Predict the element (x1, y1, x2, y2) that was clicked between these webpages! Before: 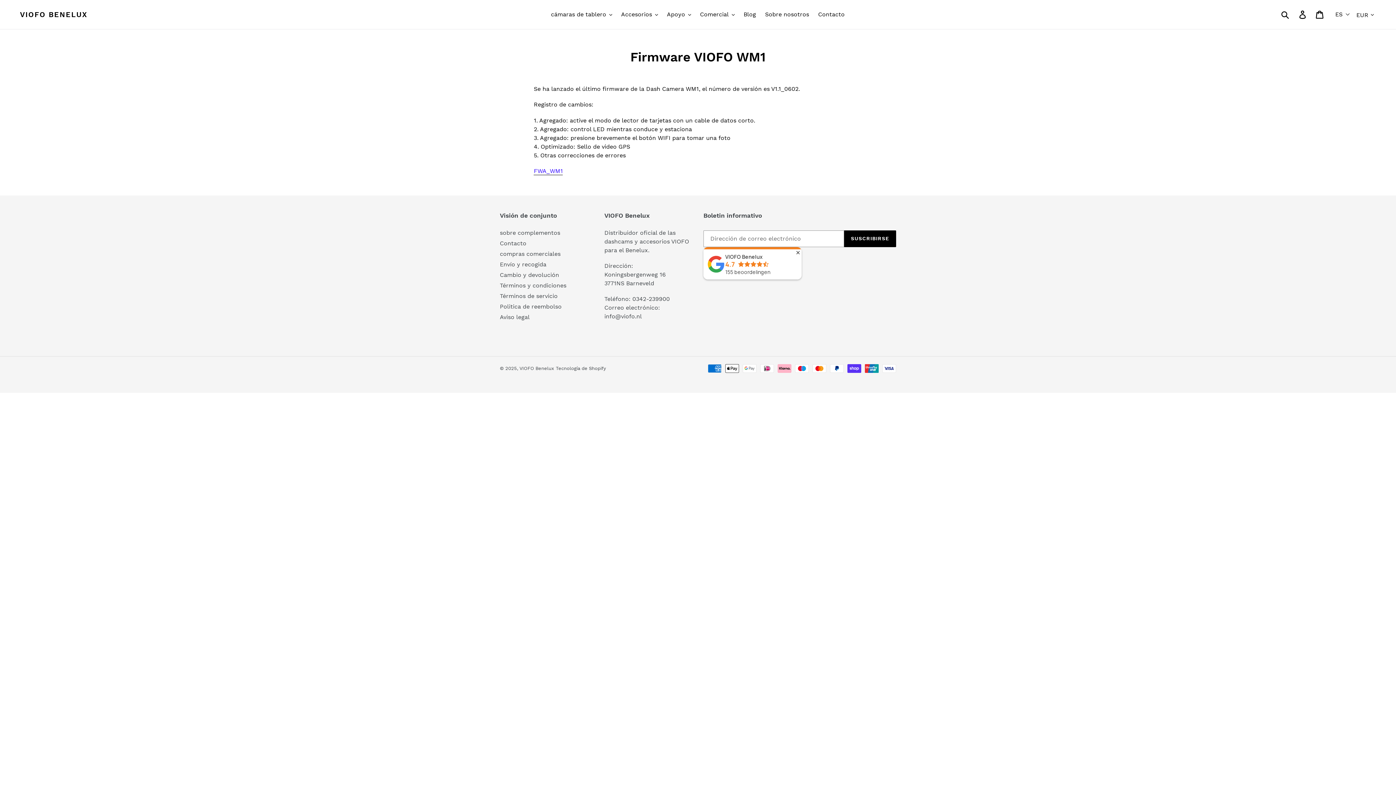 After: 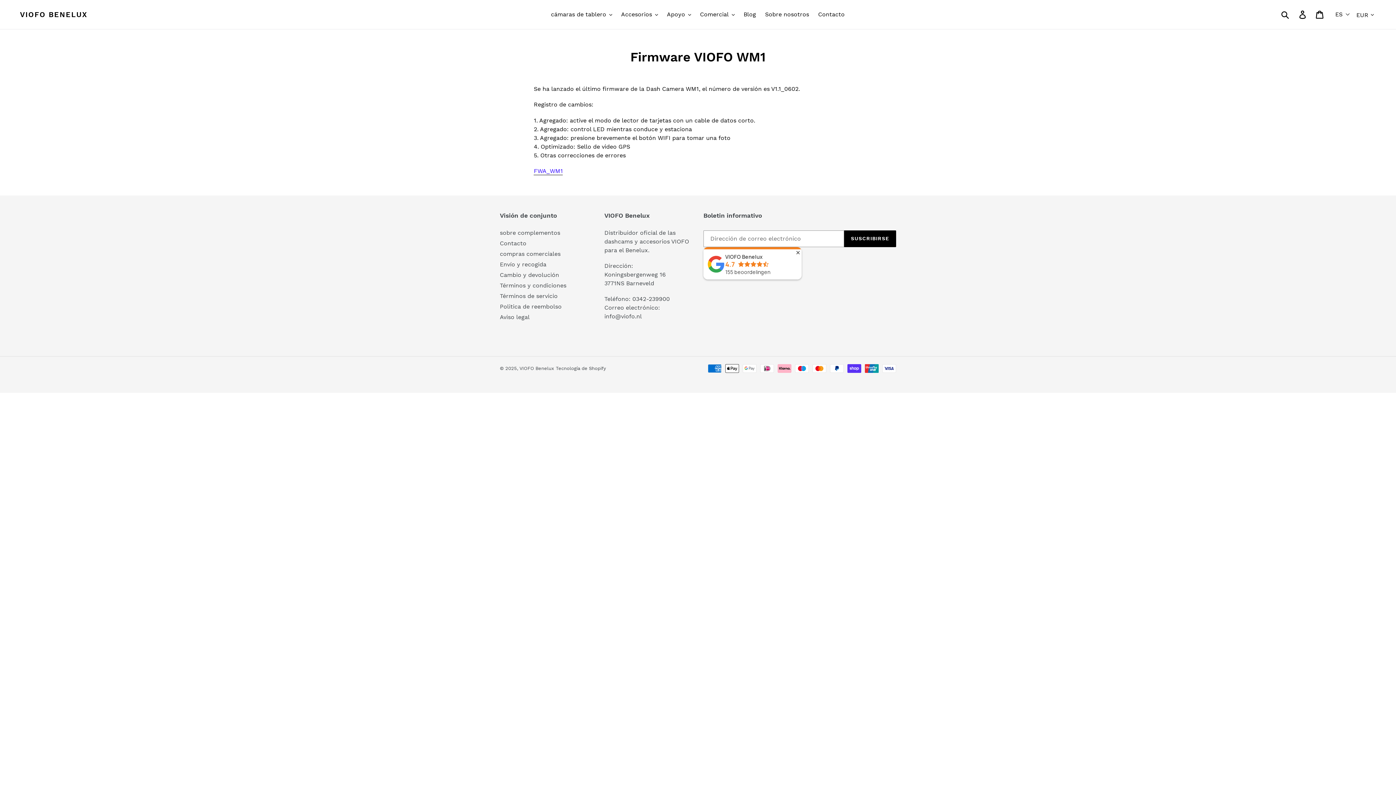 Action: bbox: (703, 247, 896, 279) label: ✕
VIOFO Benelux
4.7
155 beoordelingen